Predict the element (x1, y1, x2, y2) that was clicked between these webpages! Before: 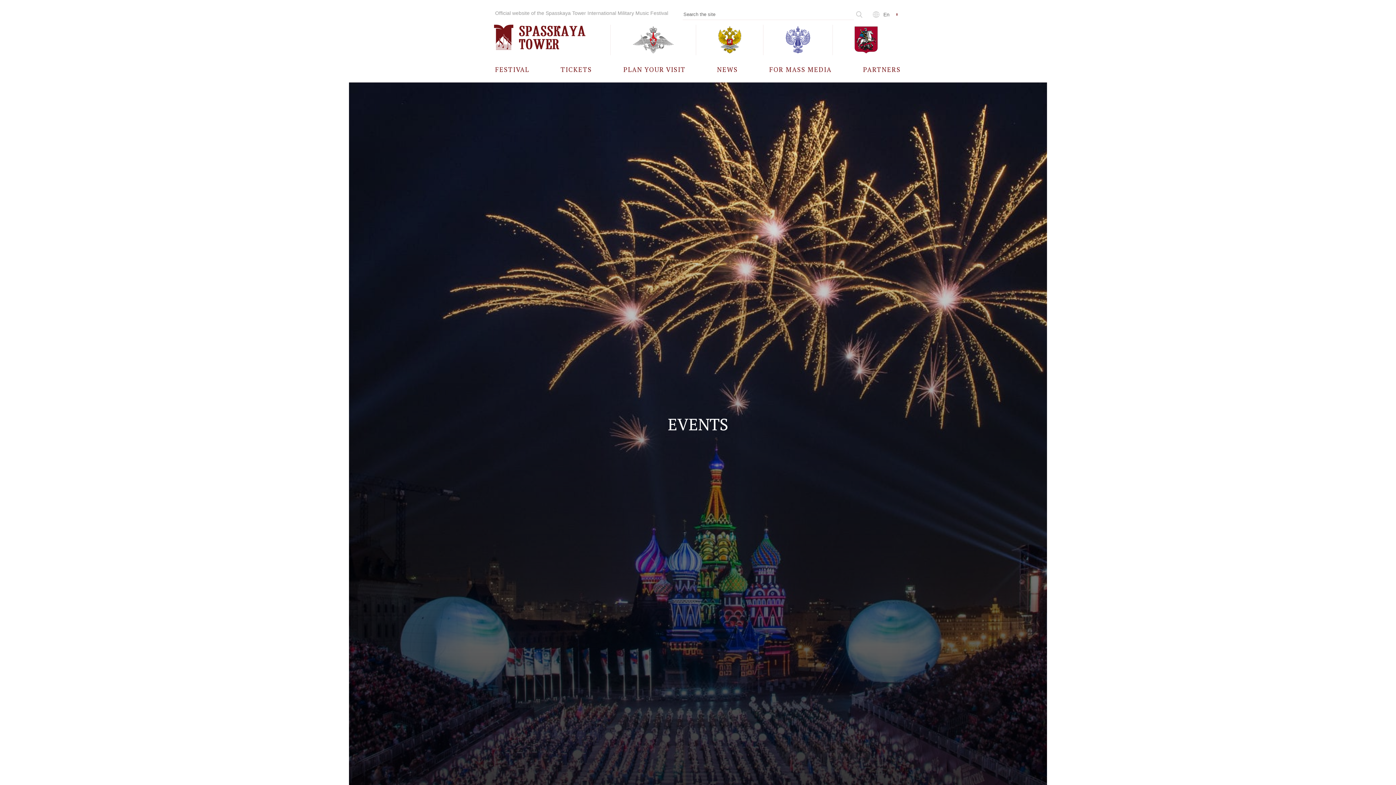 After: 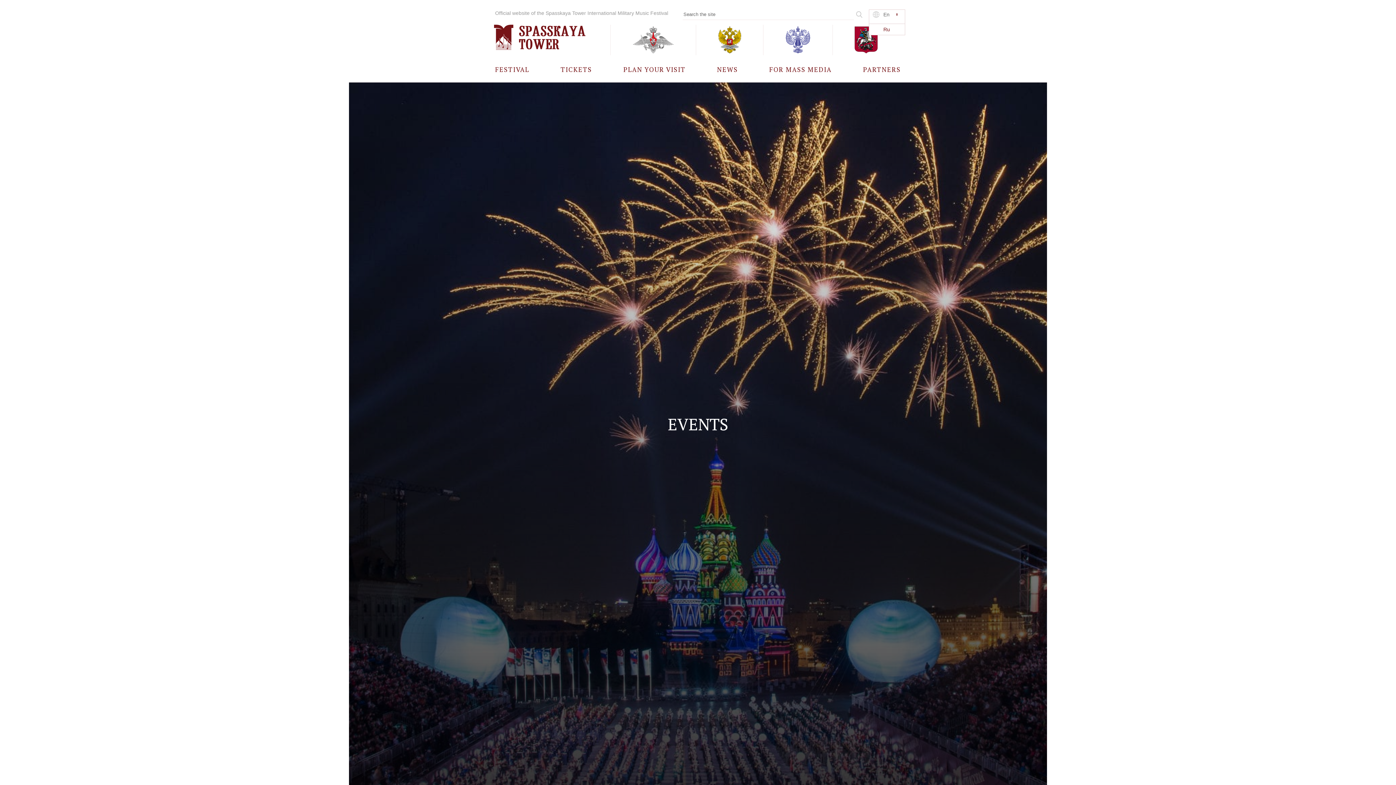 Action: bbox: (880, 9, 892, 20) label: En